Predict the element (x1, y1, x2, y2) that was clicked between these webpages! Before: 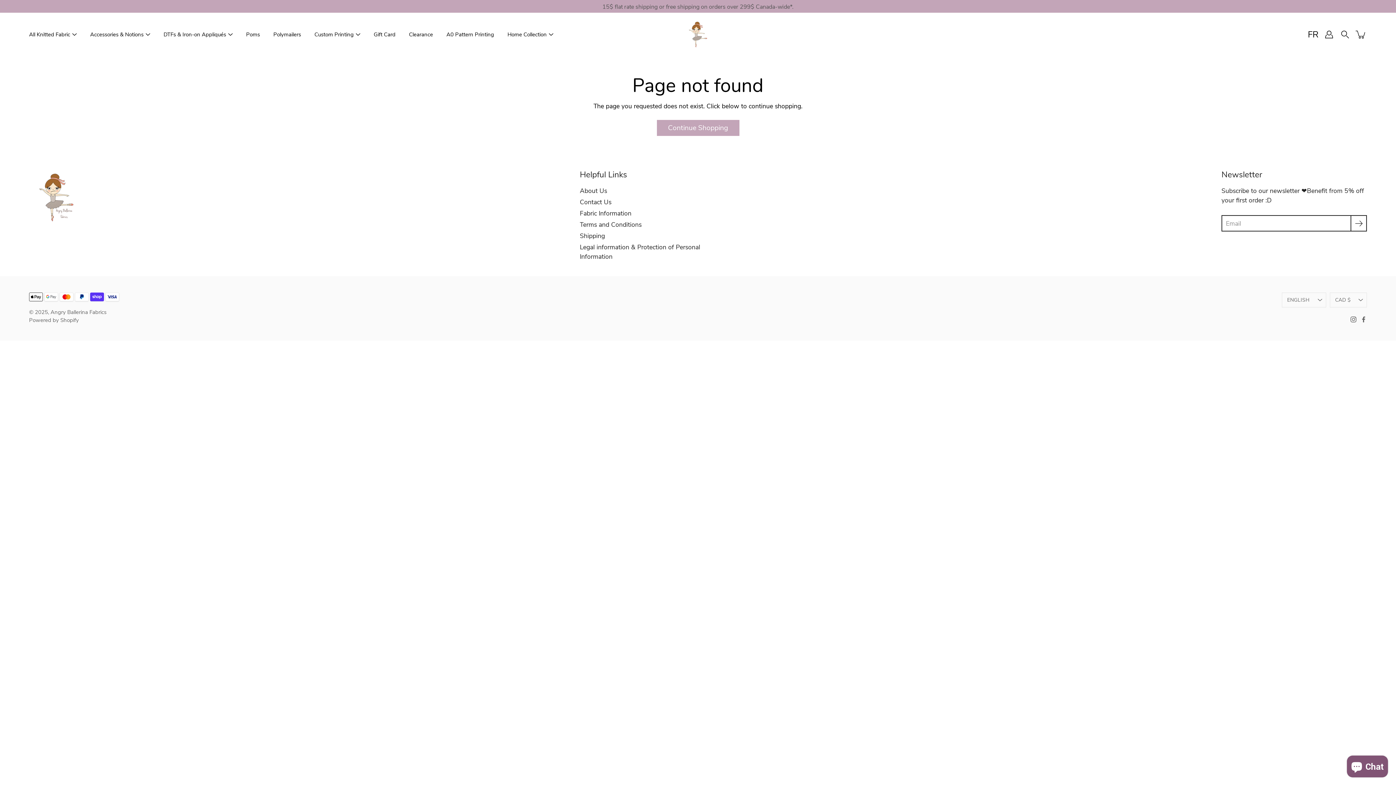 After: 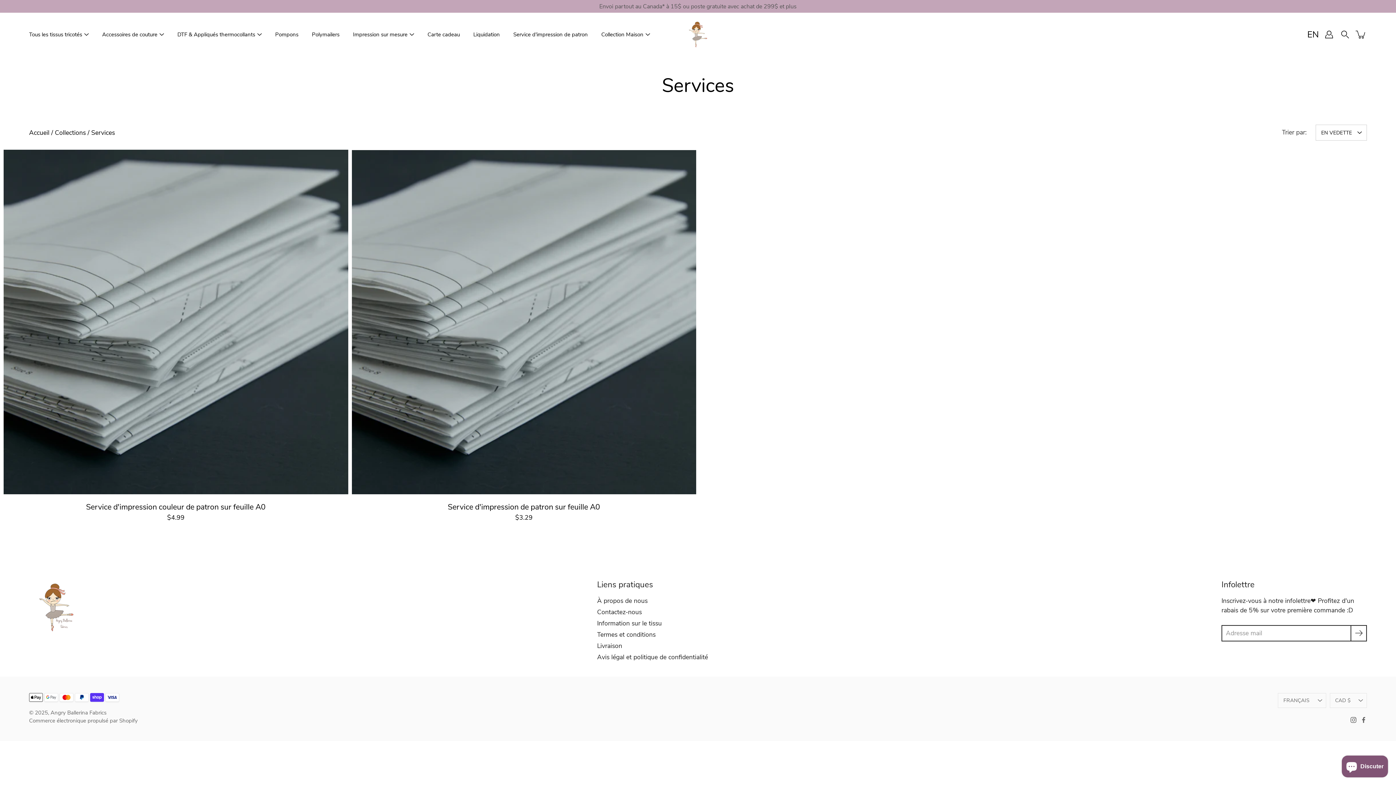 Action: label: A0 Pattern Printing bbox: (446, 30, 494, 39)